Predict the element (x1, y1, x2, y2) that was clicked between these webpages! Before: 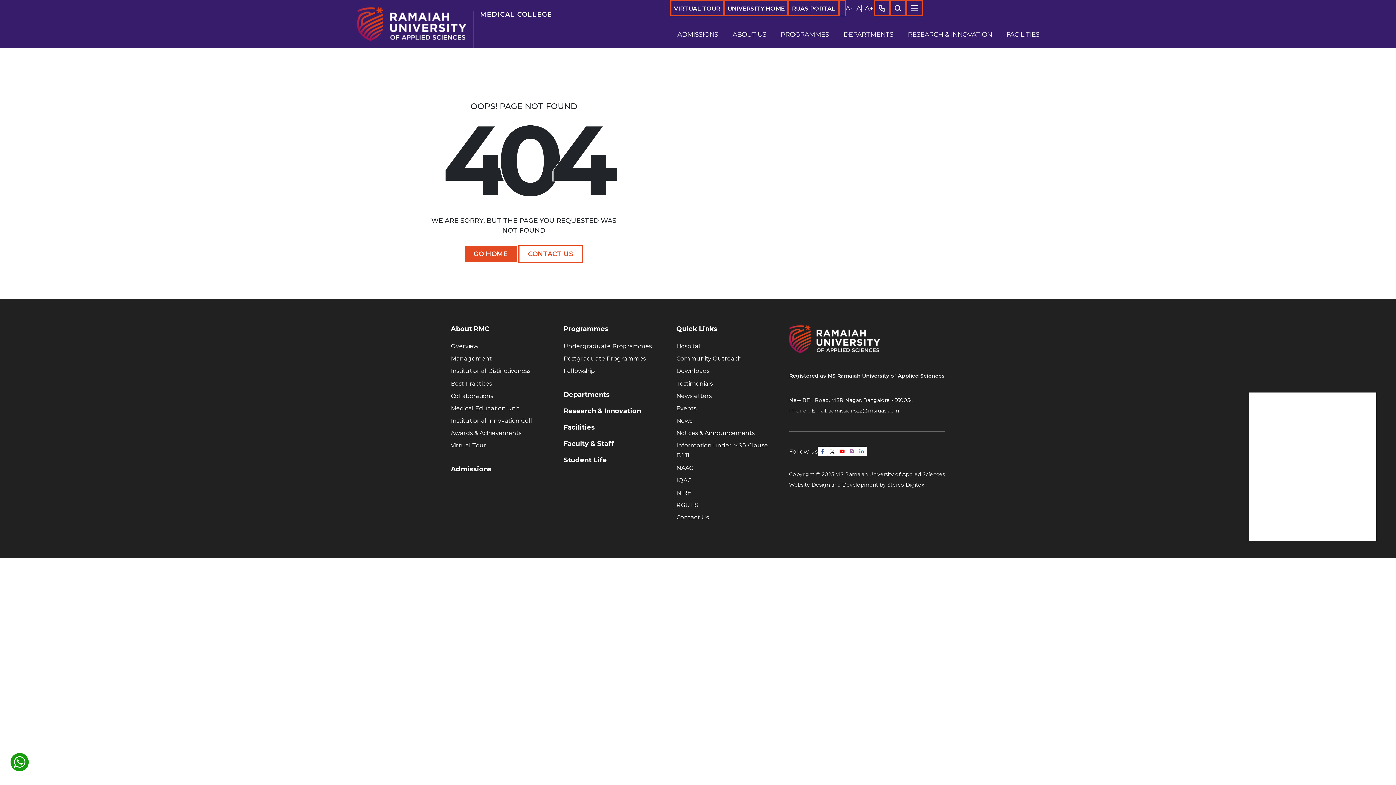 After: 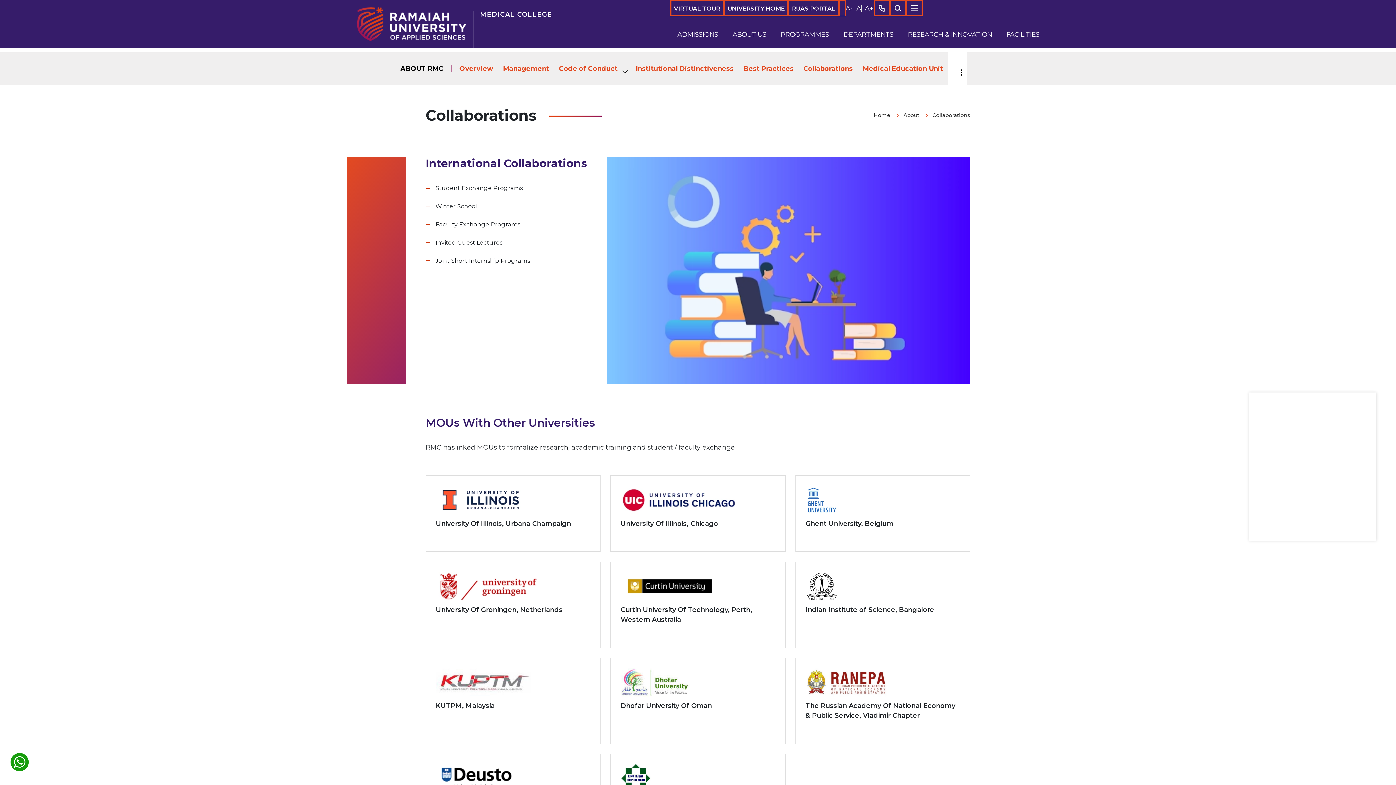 Action: label: Collaborations bbox: (450, 392, 493, 399)